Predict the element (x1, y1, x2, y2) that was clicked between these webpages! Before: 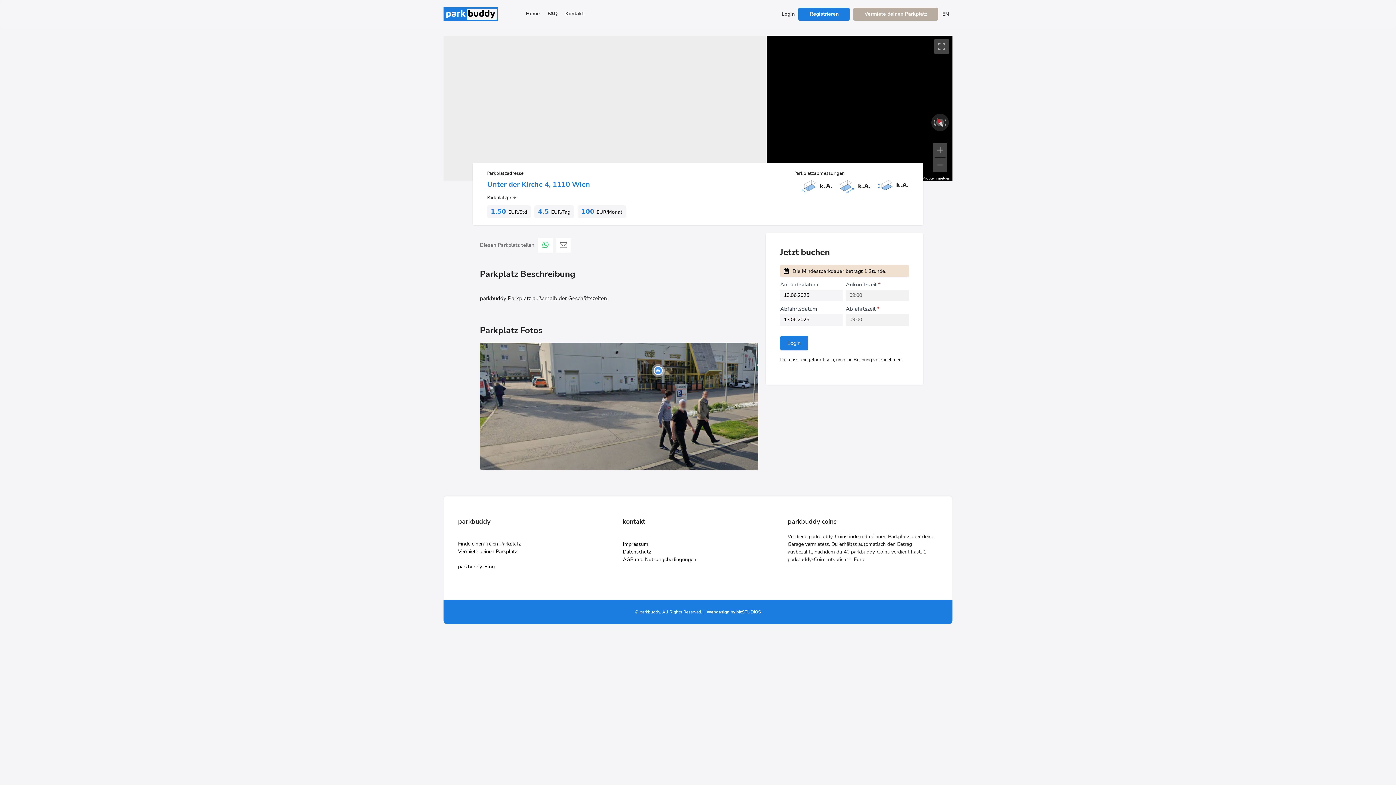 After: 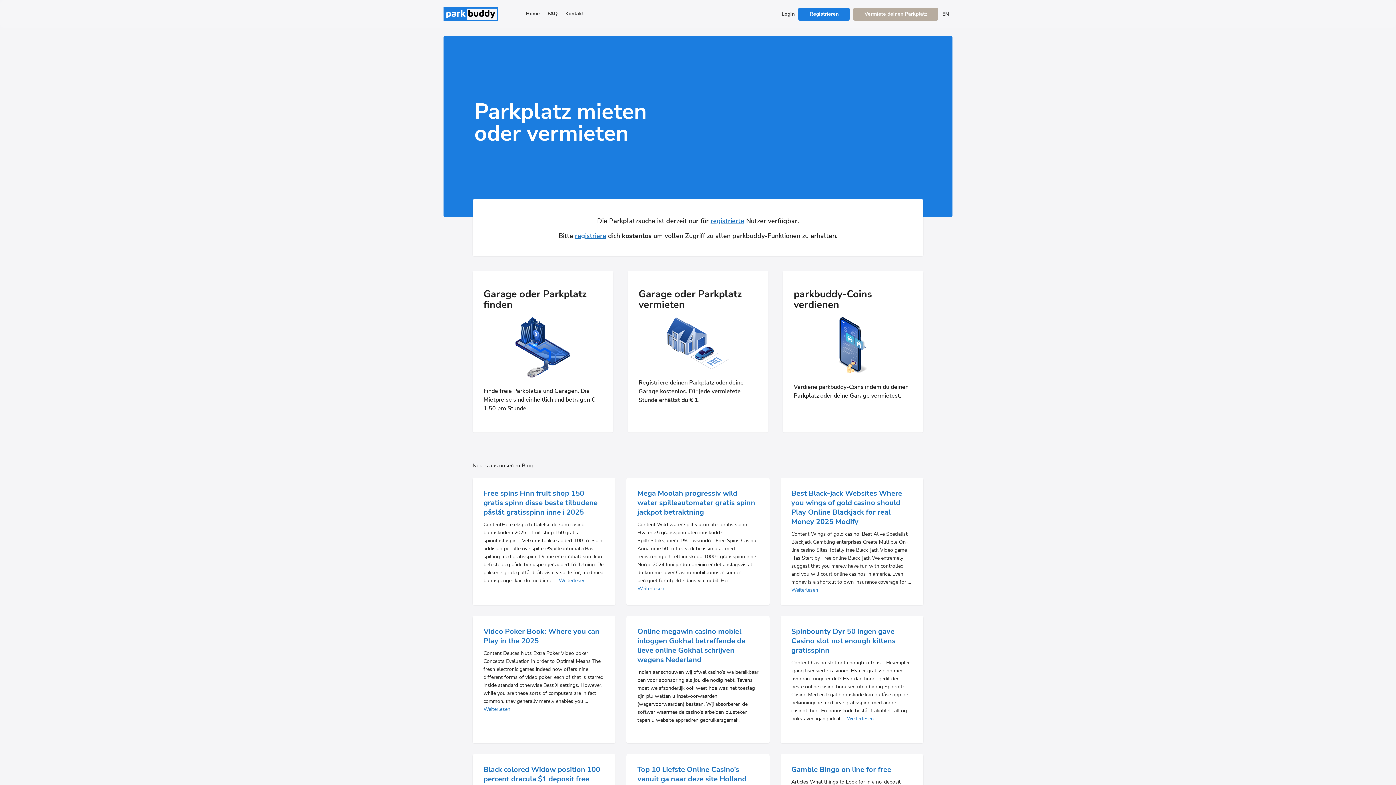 Action: label: parkbuddy-Blog bbox: (458, 563, 494, 570)